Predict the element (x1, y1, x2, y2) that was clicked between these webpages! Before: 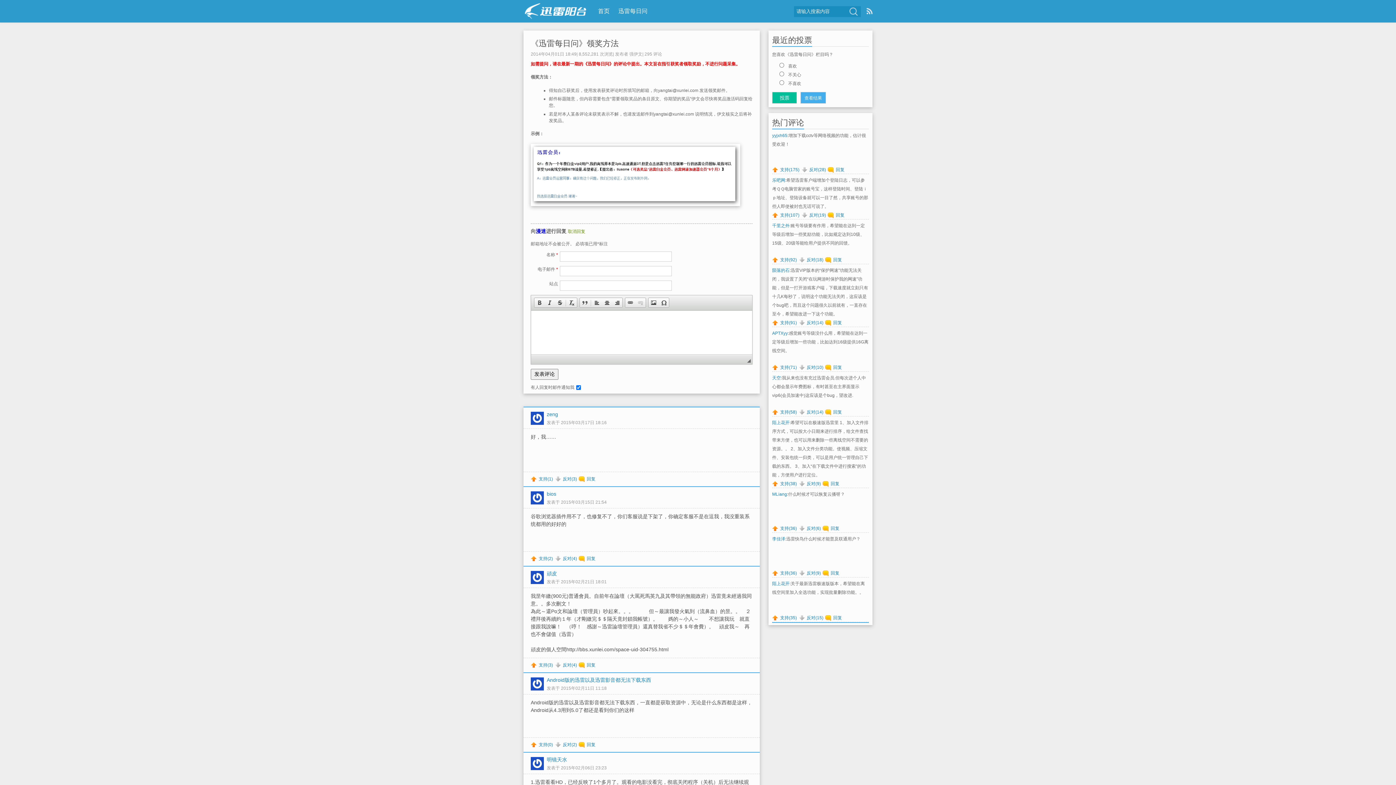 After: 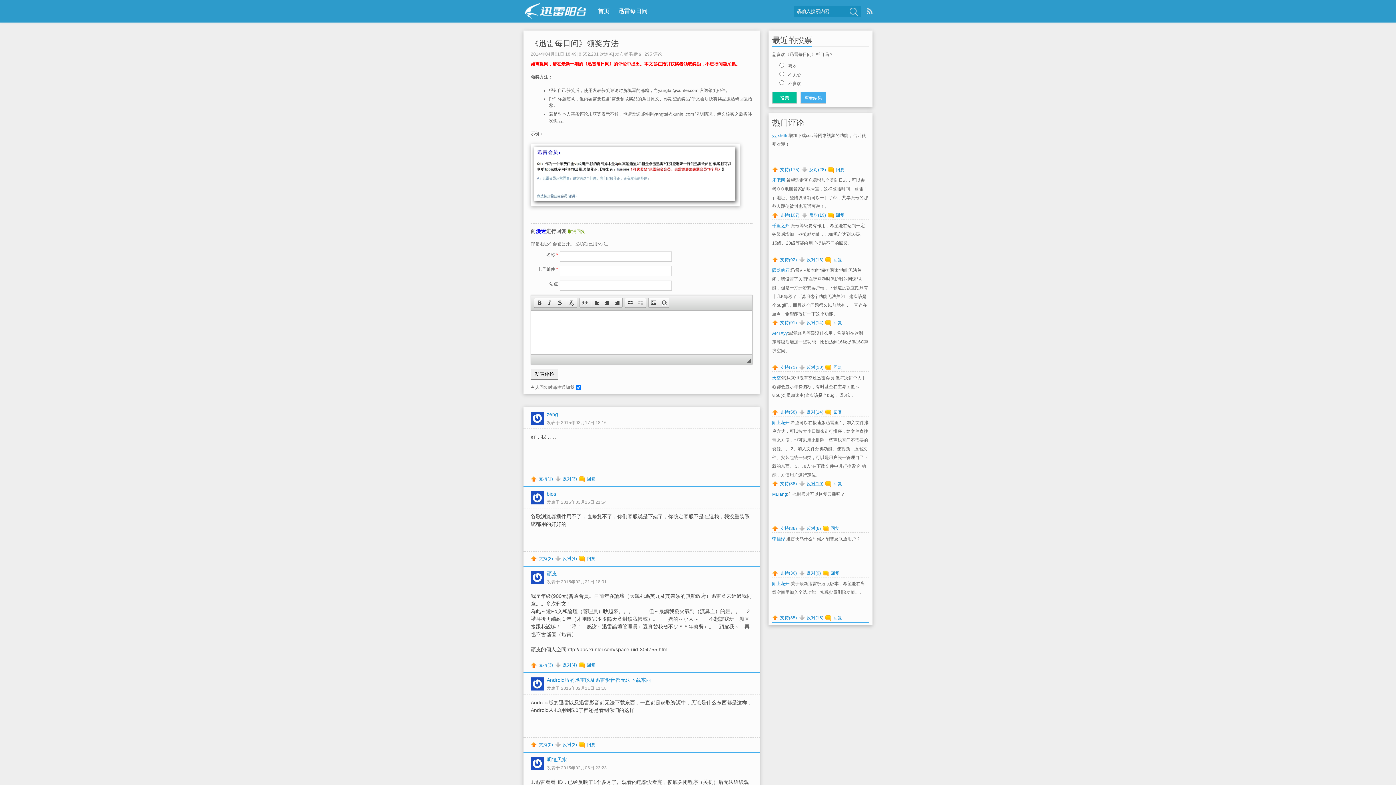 Action: bbox: (798, 481, 821, 486) label: 反对(9)